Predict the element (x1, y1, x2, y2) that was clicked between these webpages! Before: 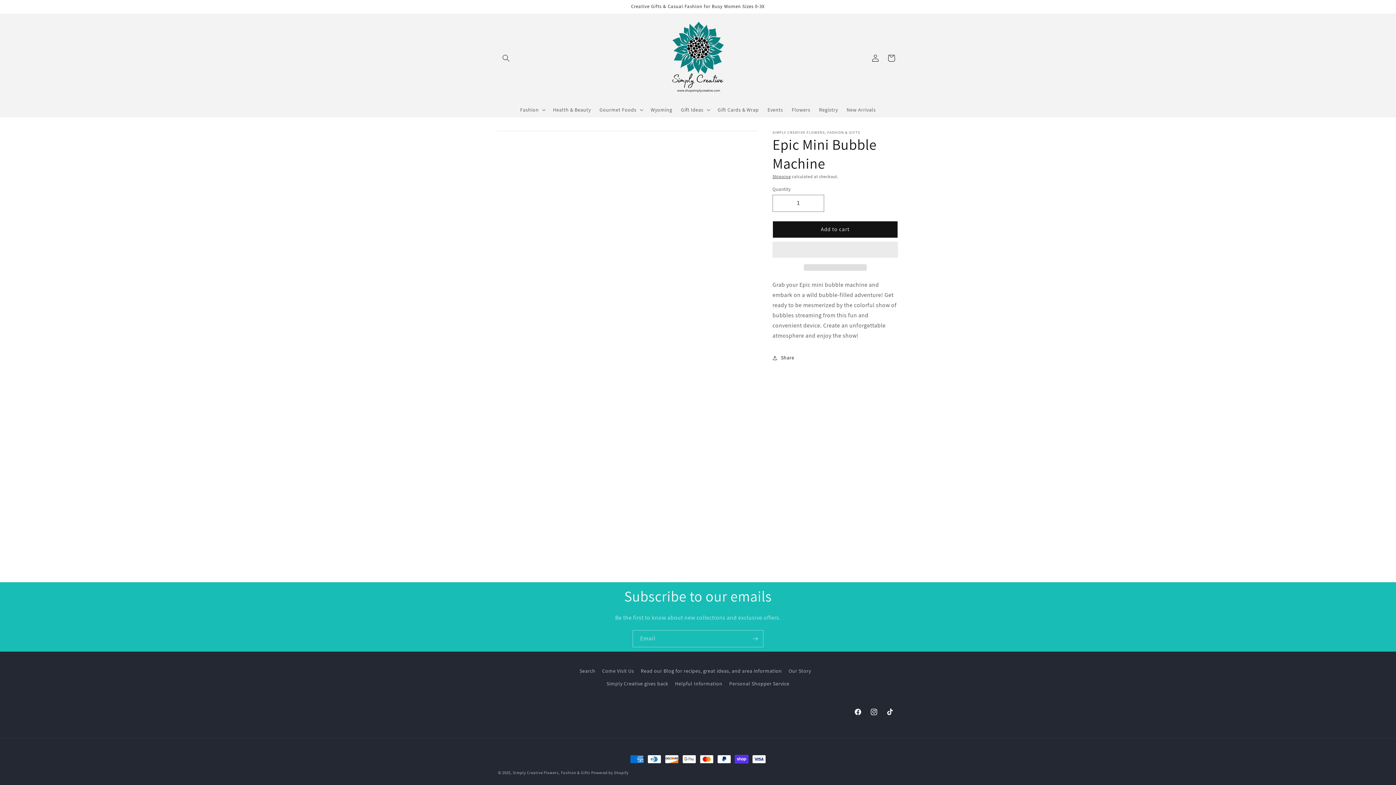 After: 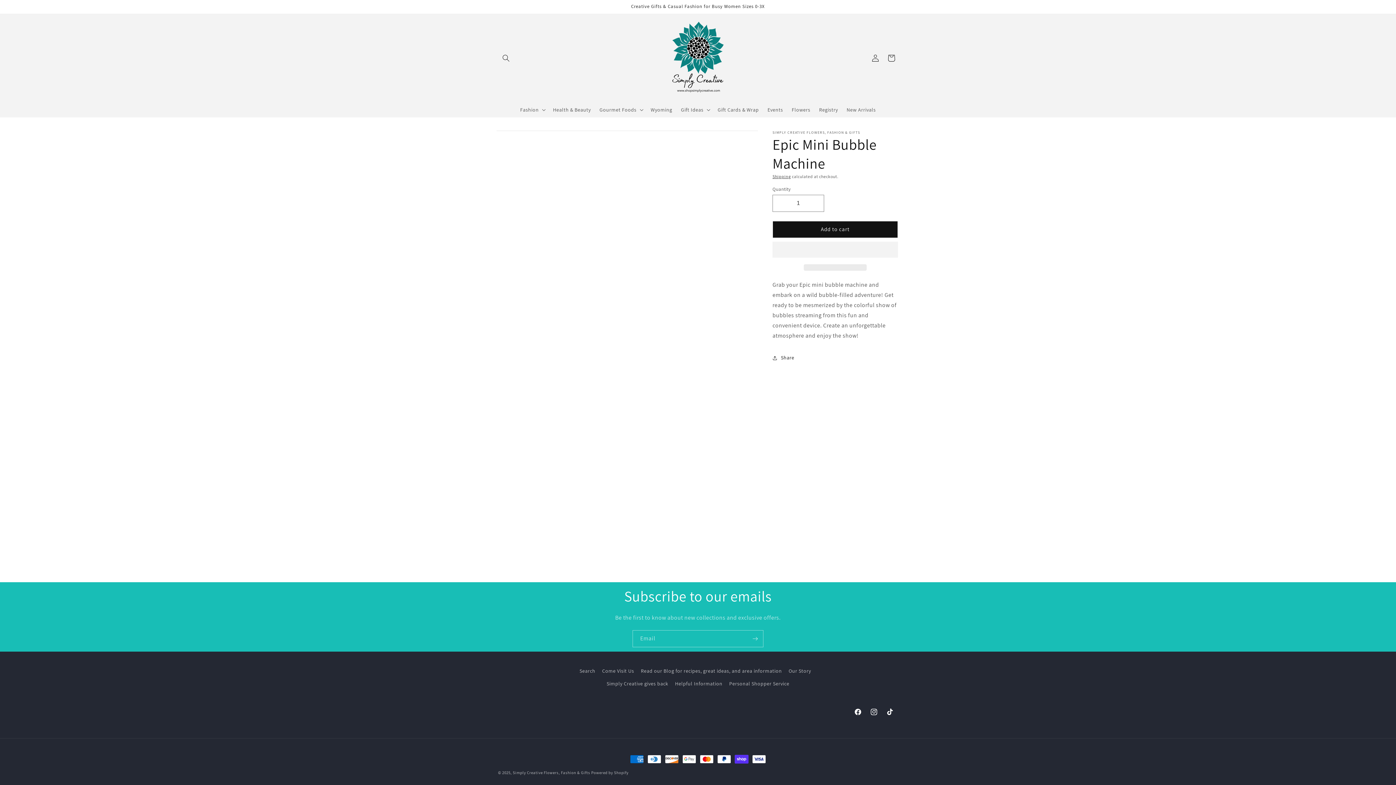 Action: bbox: (772, 241, 898, 258) label:  